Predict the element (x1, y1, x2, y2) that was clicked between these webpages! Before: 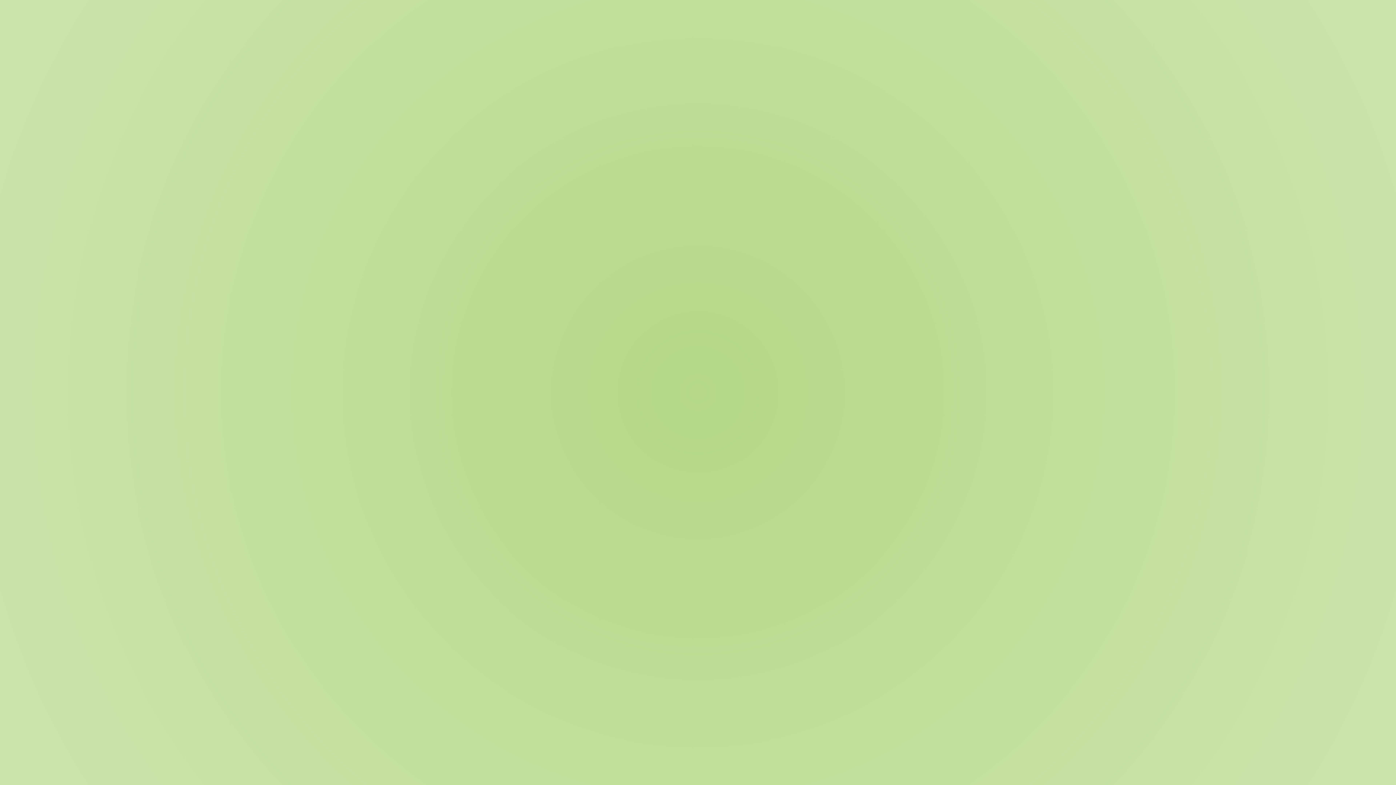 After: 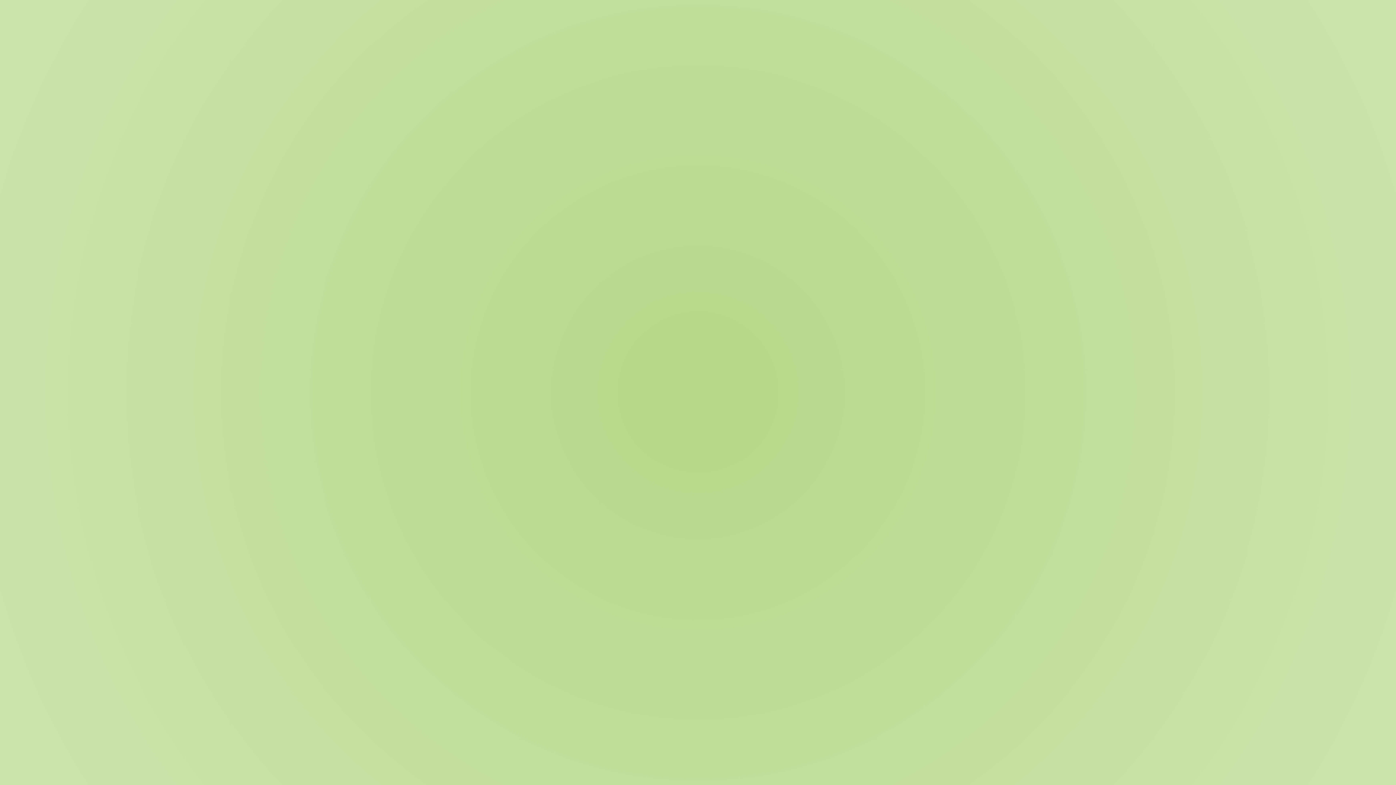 Action: bbox: (765, 266, 824, 272) label: info@eggersmann.info